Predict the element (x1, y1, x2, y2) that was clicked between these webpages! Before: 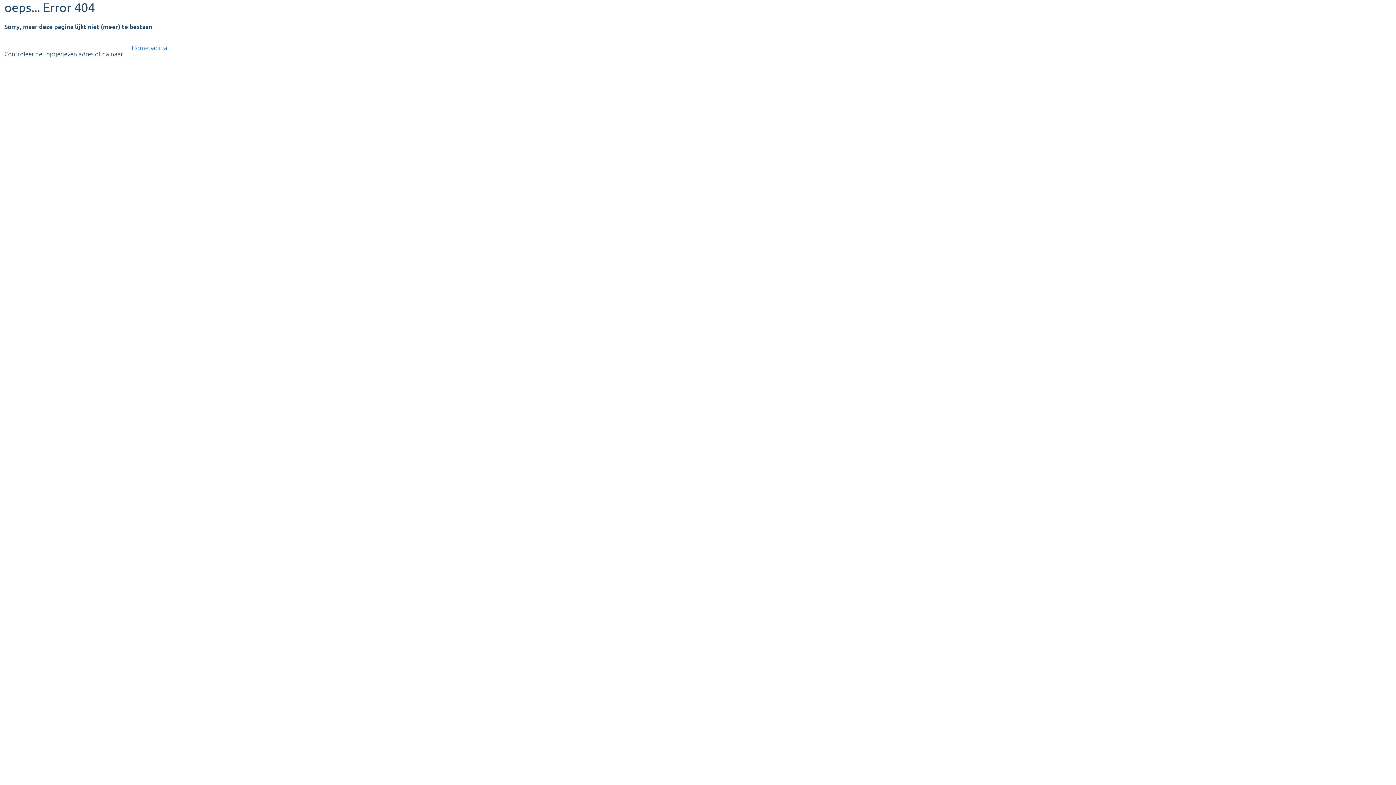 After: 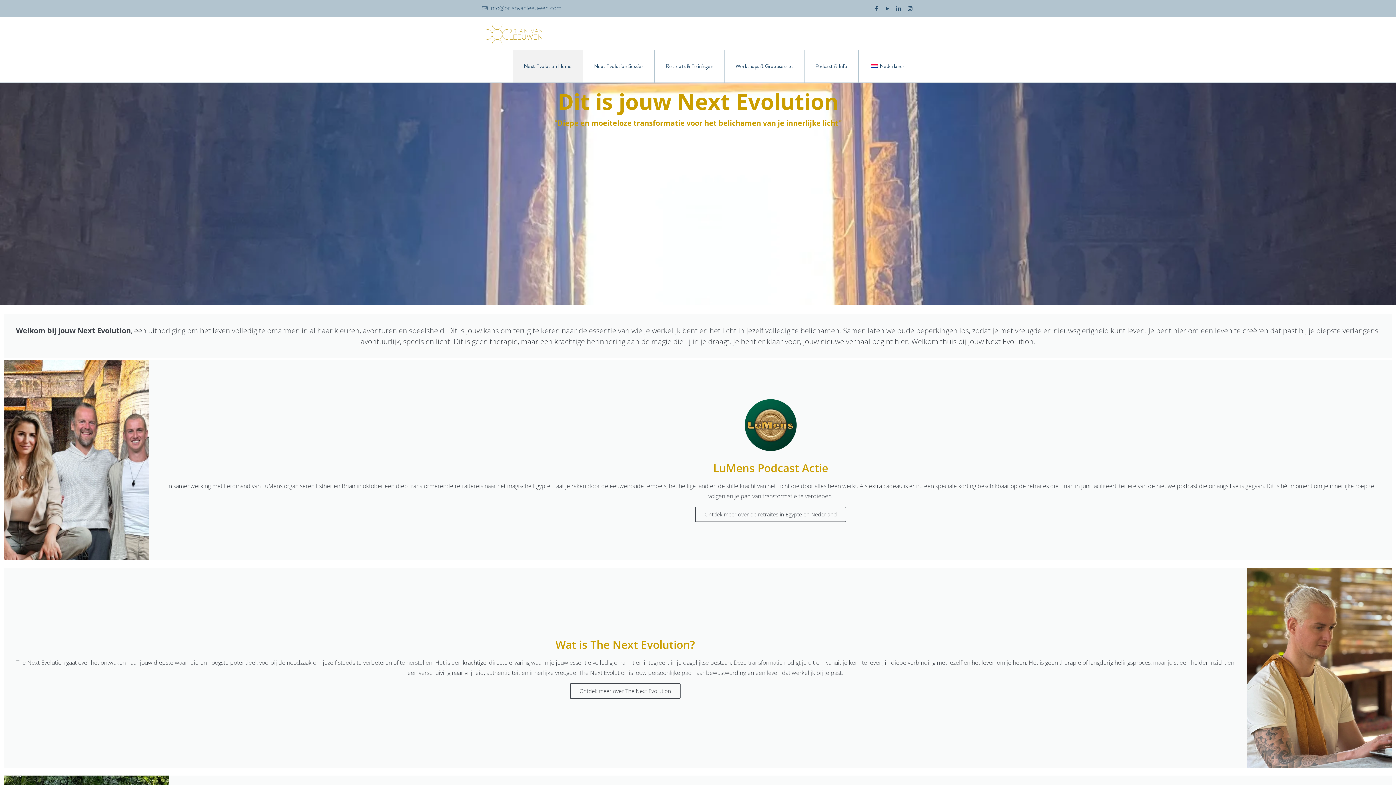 Action: label: Homepagina bbox: (124, 38, 174, 56)